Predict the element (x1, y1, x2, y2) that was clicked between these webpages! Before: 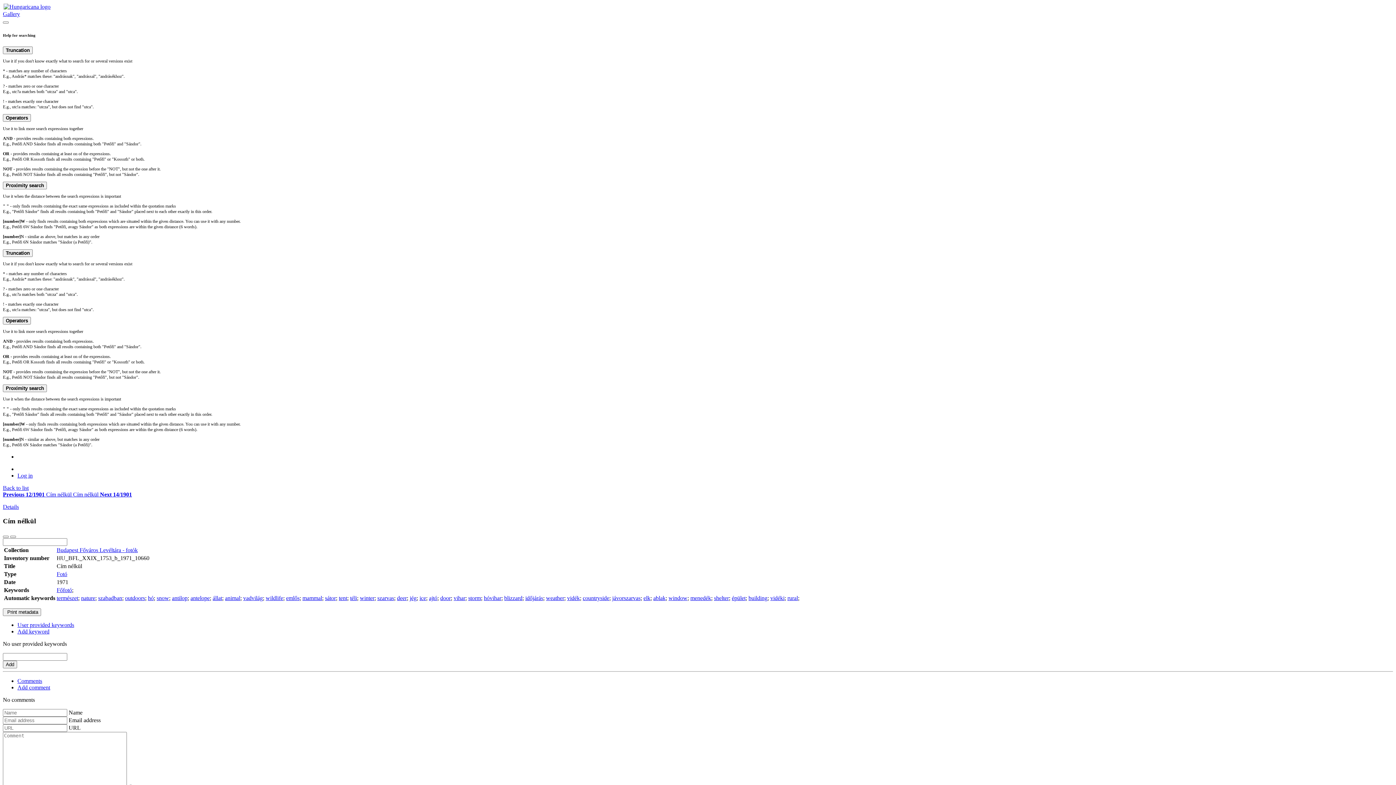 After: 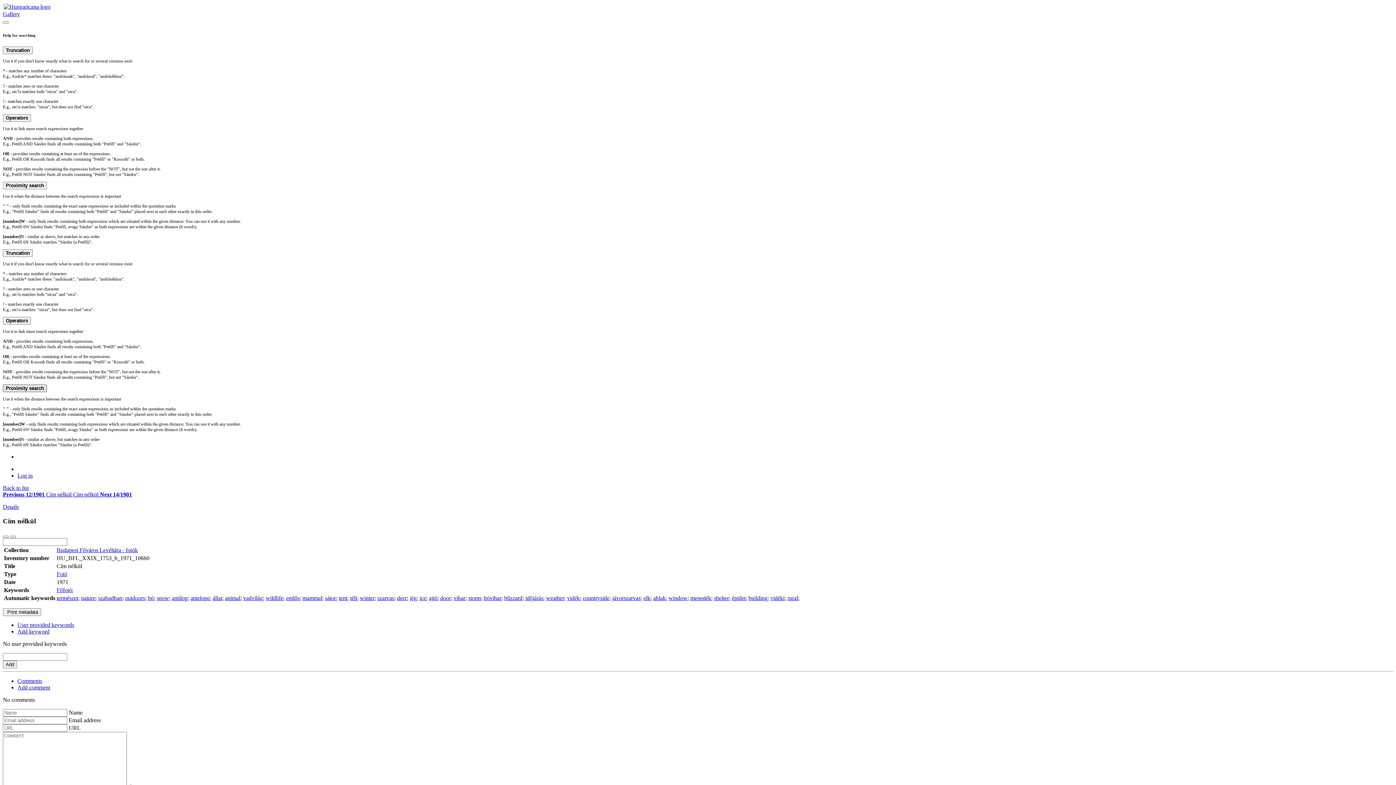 Action: label: Proximity search bbox: (2, 384, 46, 392)